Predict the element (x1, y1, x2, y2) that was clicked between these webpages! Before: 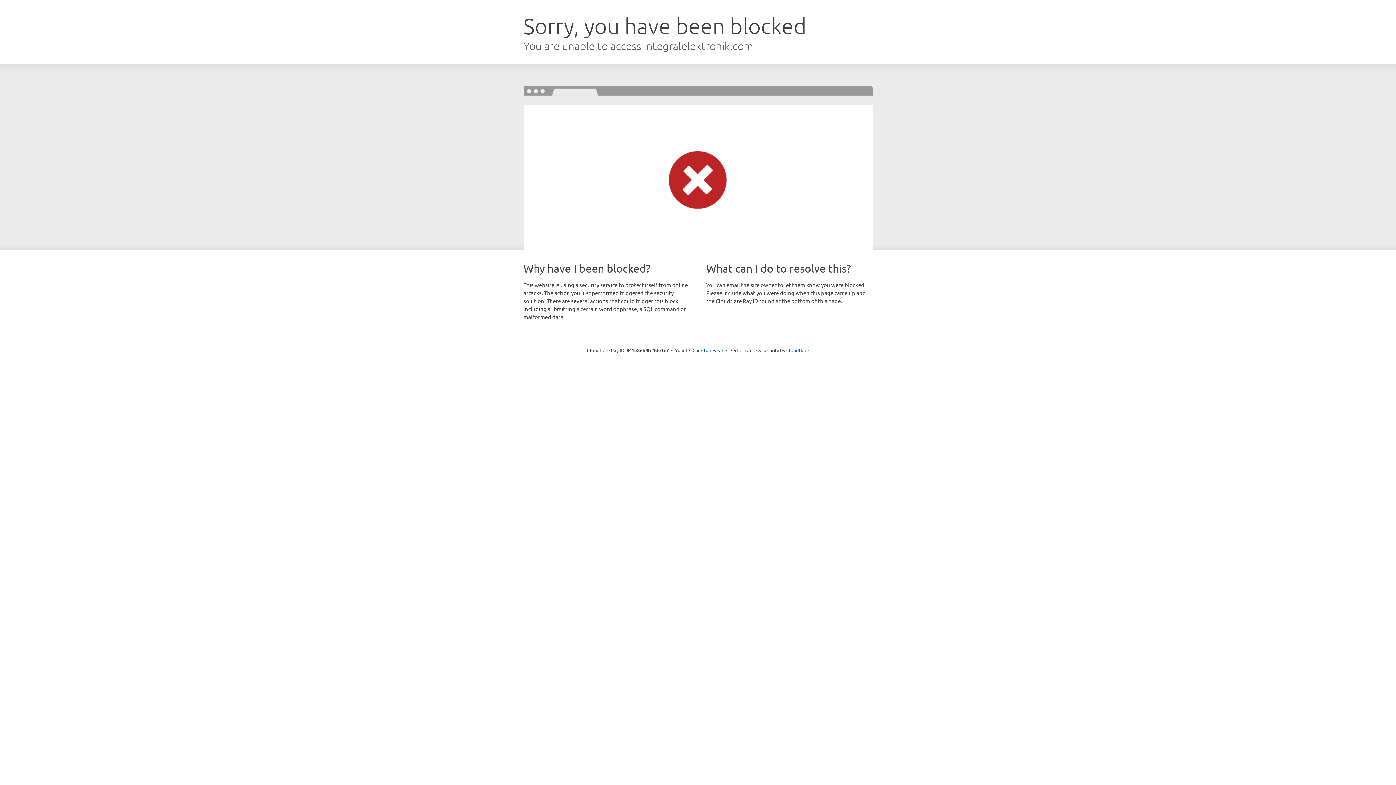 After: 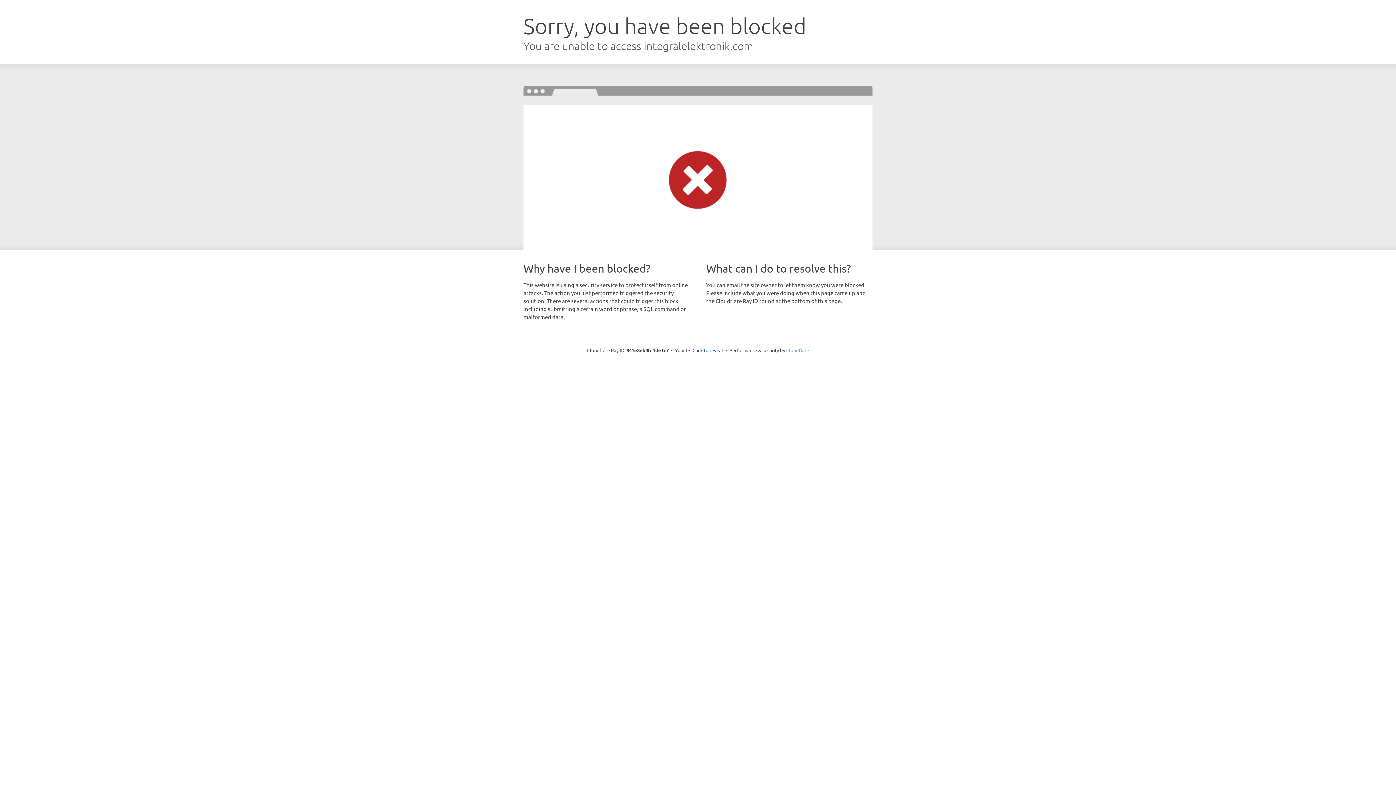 Action: label: Cloudflare bbox: (786, 347, 809, 353)